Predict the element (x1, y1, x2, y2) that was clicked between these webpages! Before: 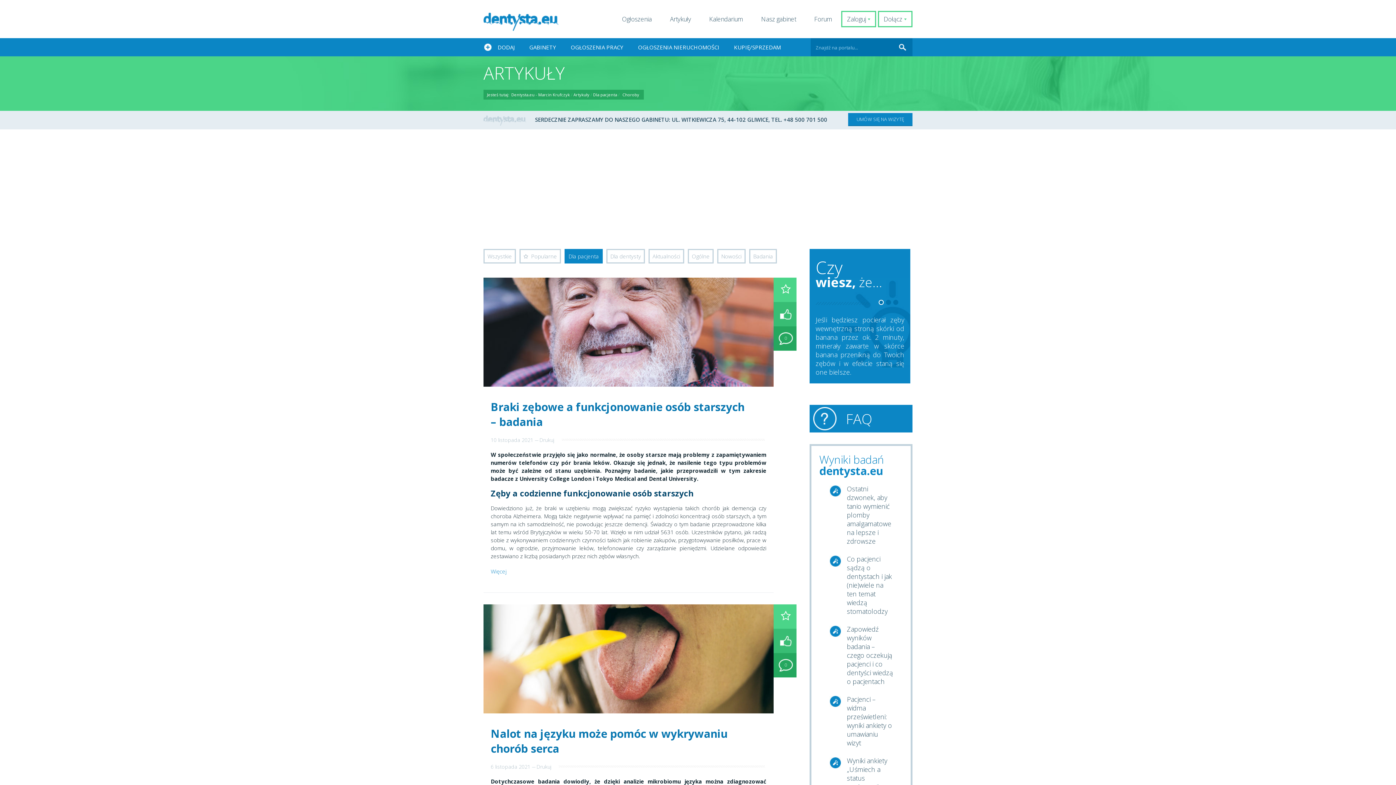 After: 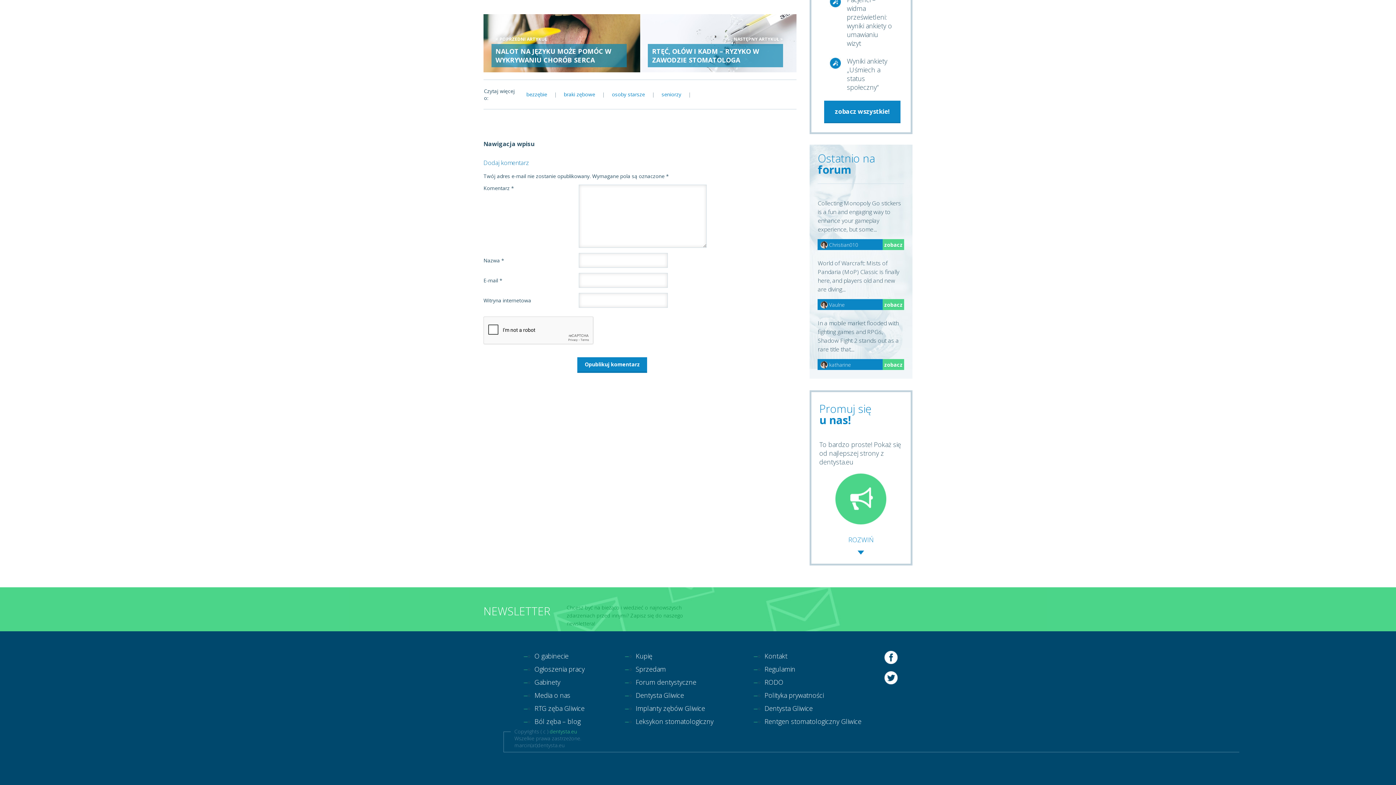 Action: bbox: (773, 326, 798, 350) label: 0